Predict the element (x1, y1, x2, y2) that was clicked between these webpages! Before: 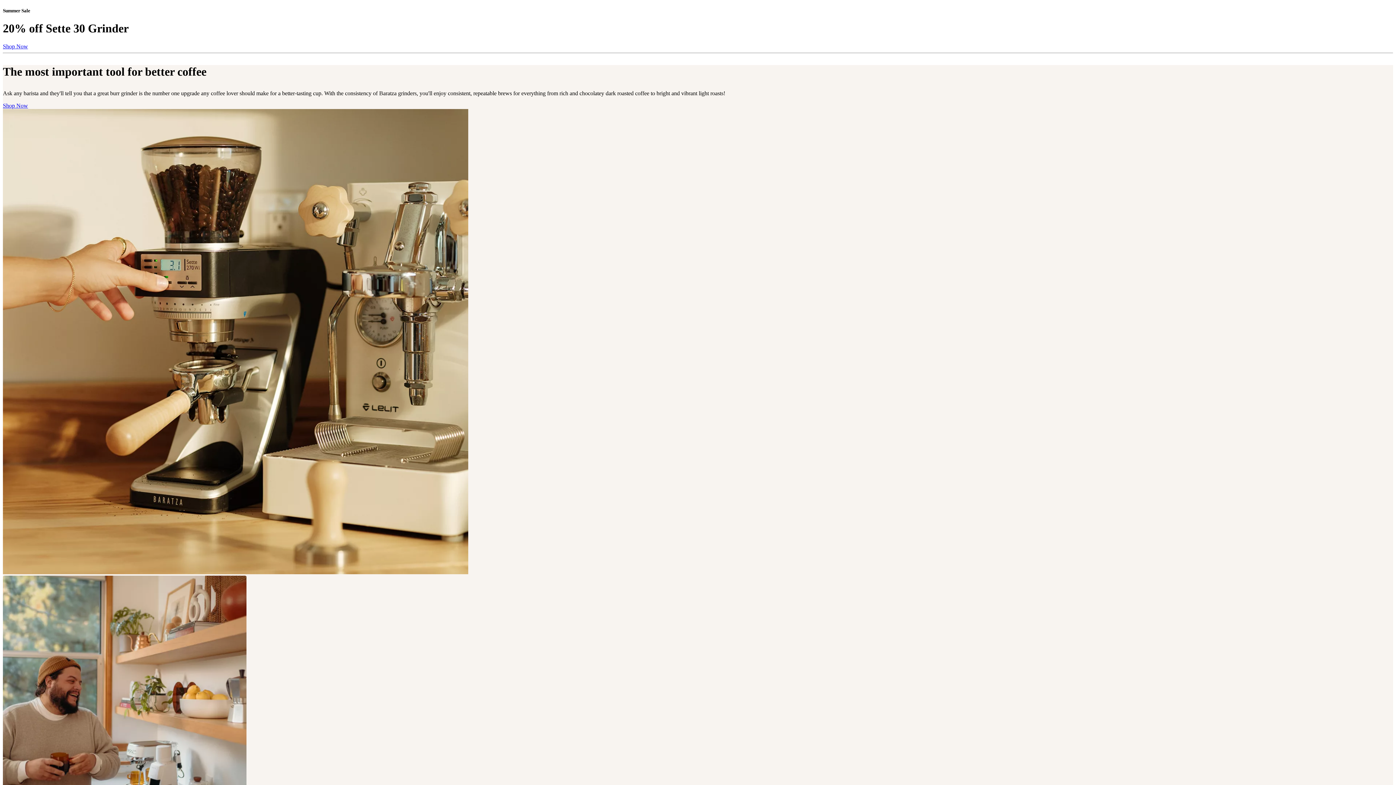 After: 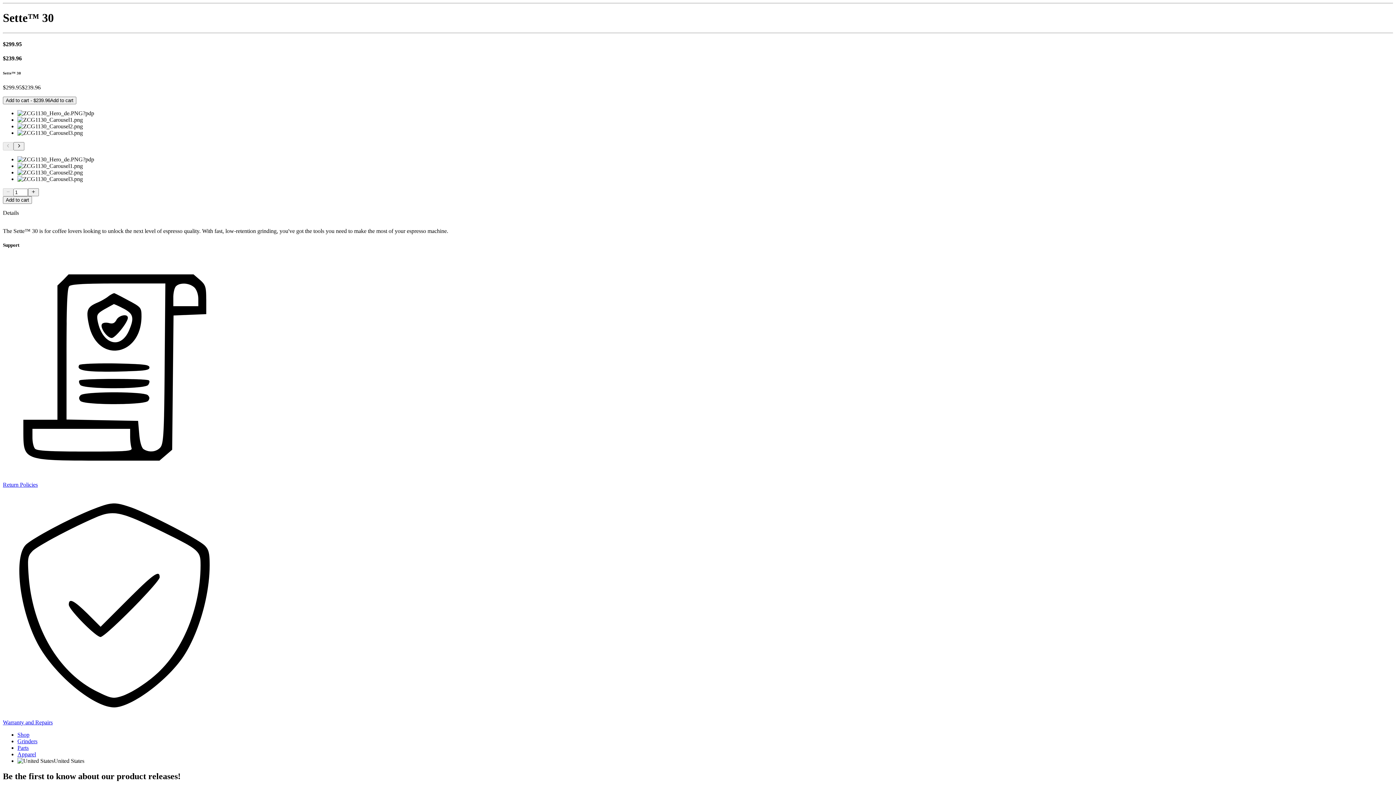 Action: bbox: (2, 43, 28, 49) label: Shop Now